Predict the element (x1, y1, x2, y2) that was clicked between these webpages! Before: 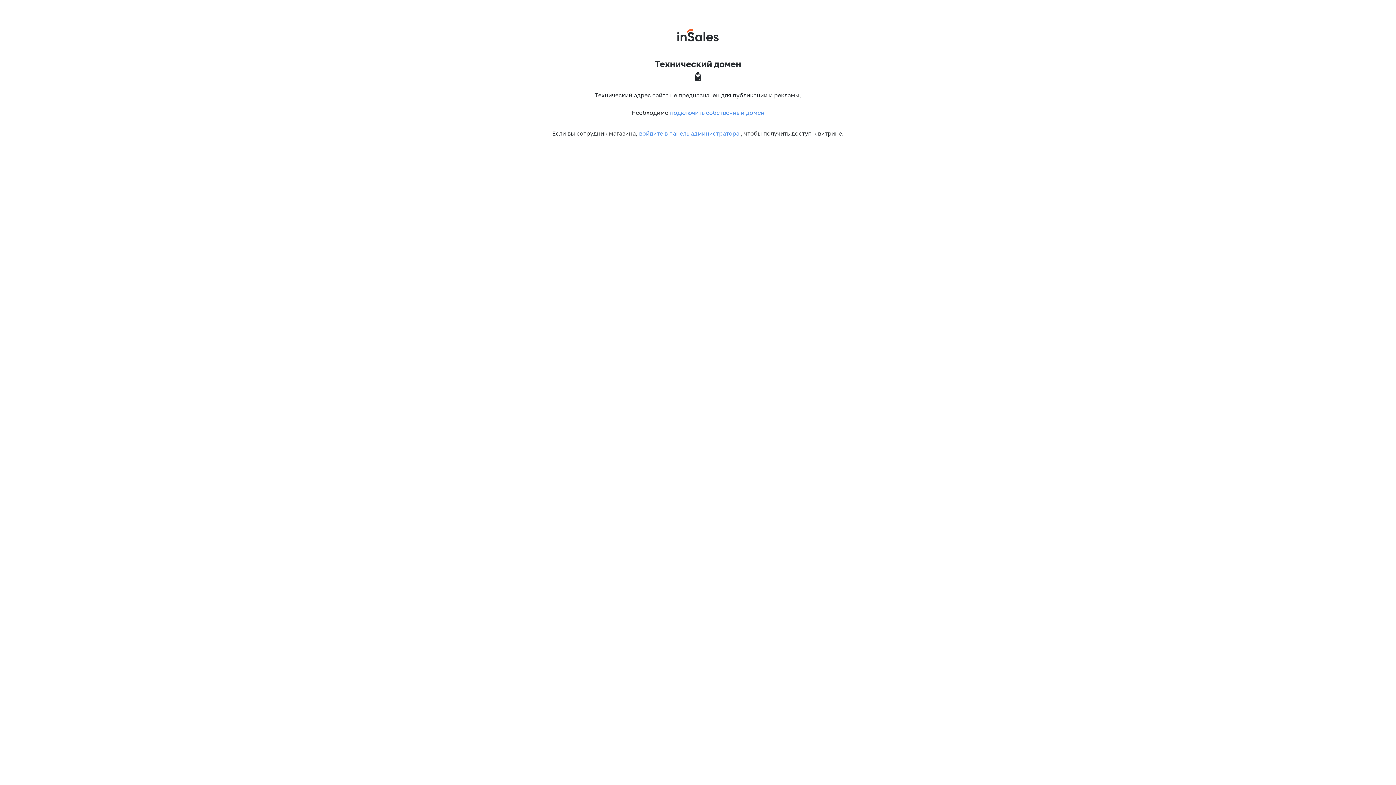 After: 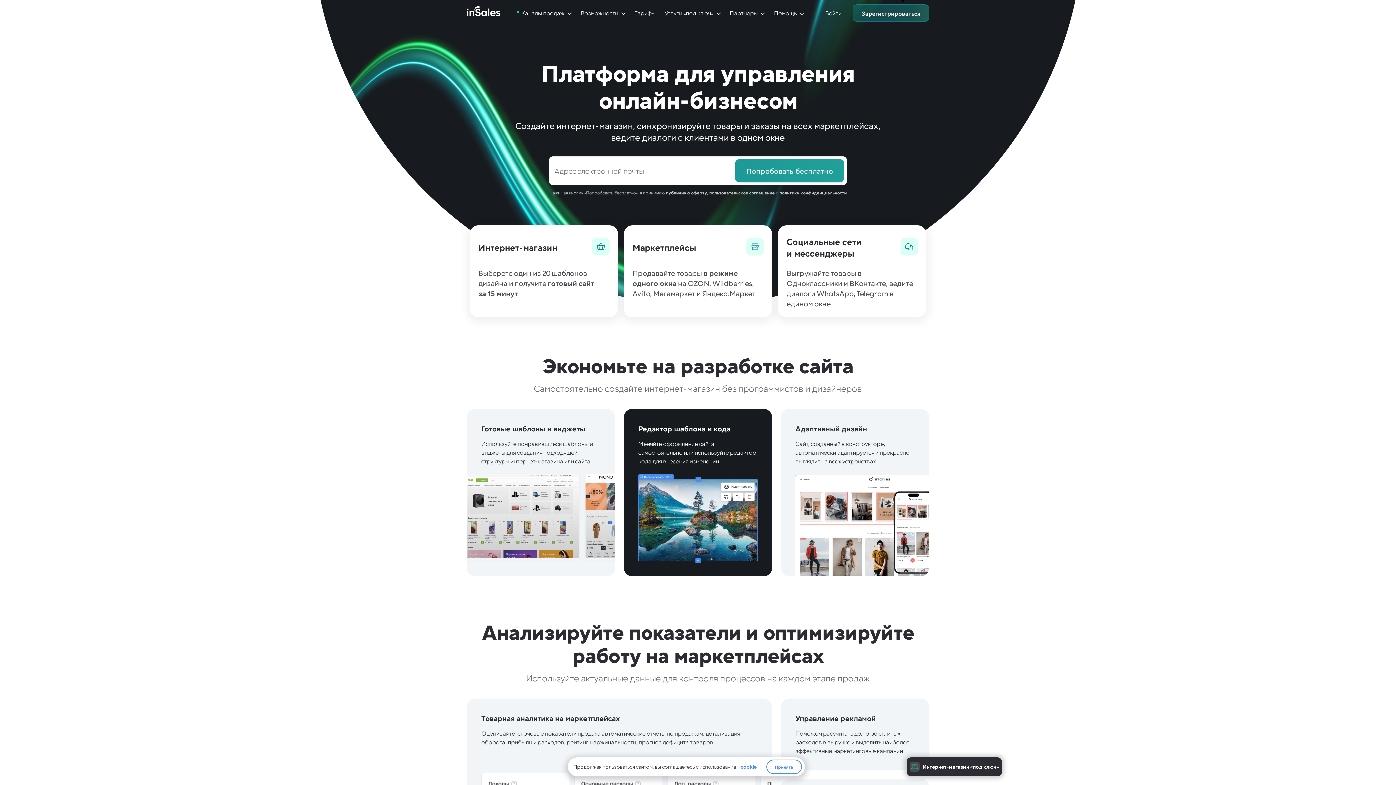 Action: bbox: (677, 29, 718, 41)